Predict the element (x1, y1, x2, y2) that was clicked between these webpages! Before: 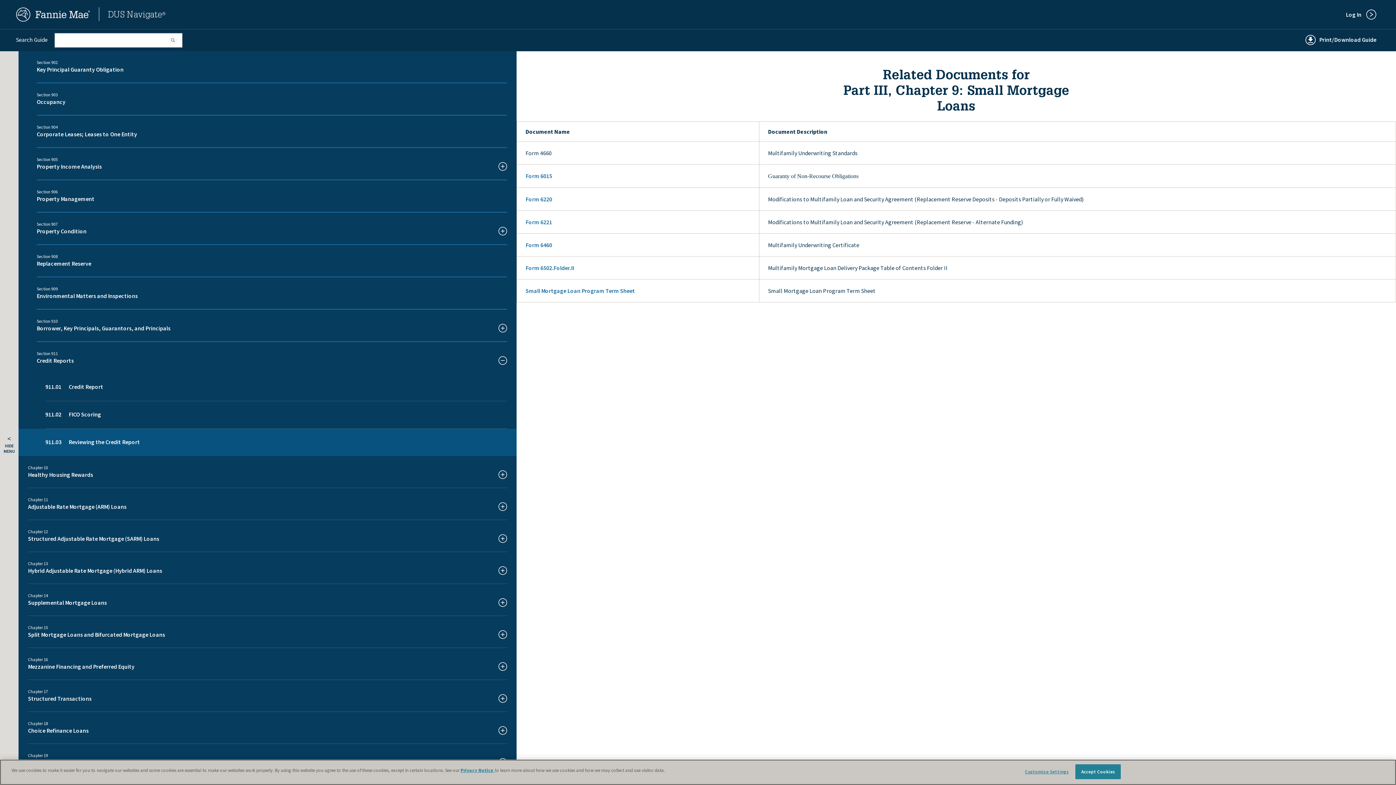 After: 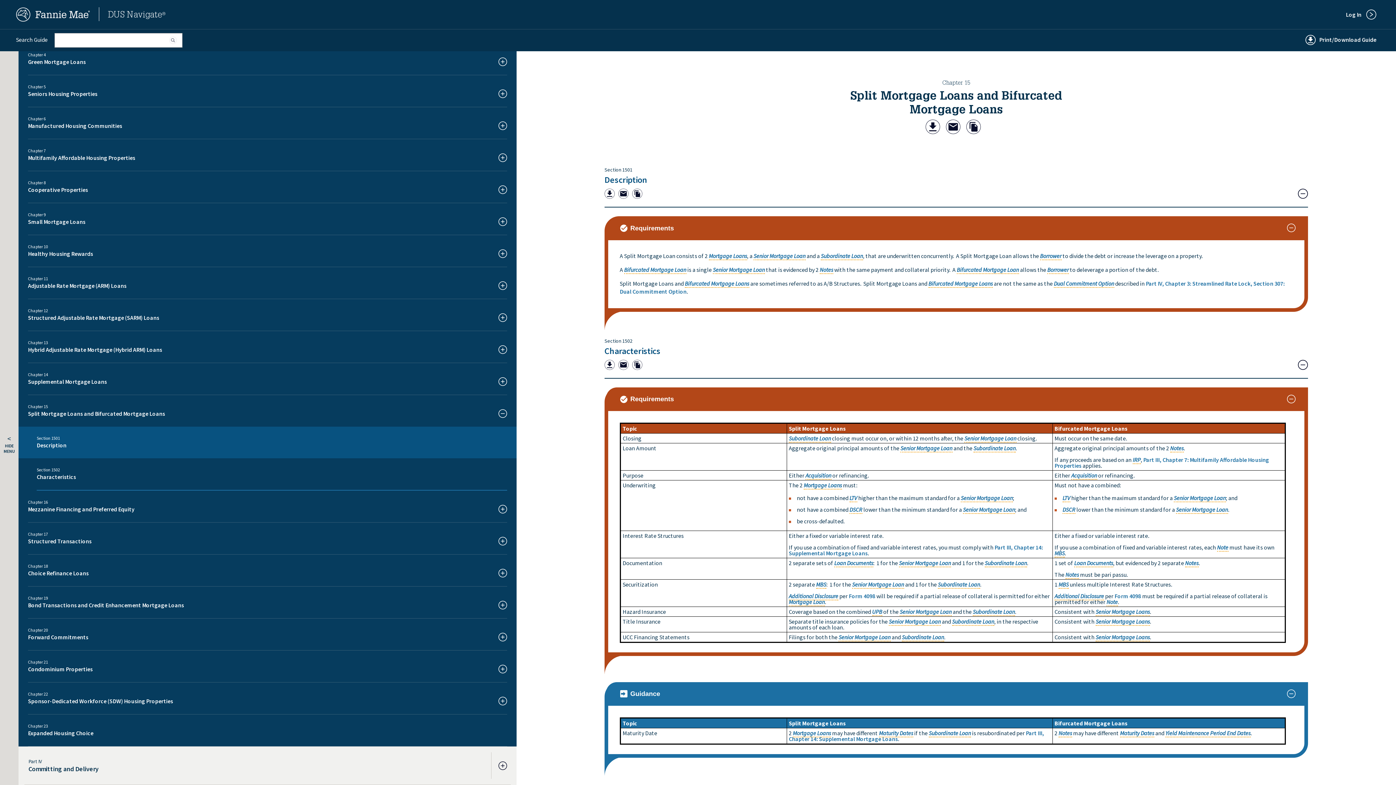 Action: label: Split Mortgage Loans and Bifurcated Mortgage Loans bbox: (28, 630, 411, 639)